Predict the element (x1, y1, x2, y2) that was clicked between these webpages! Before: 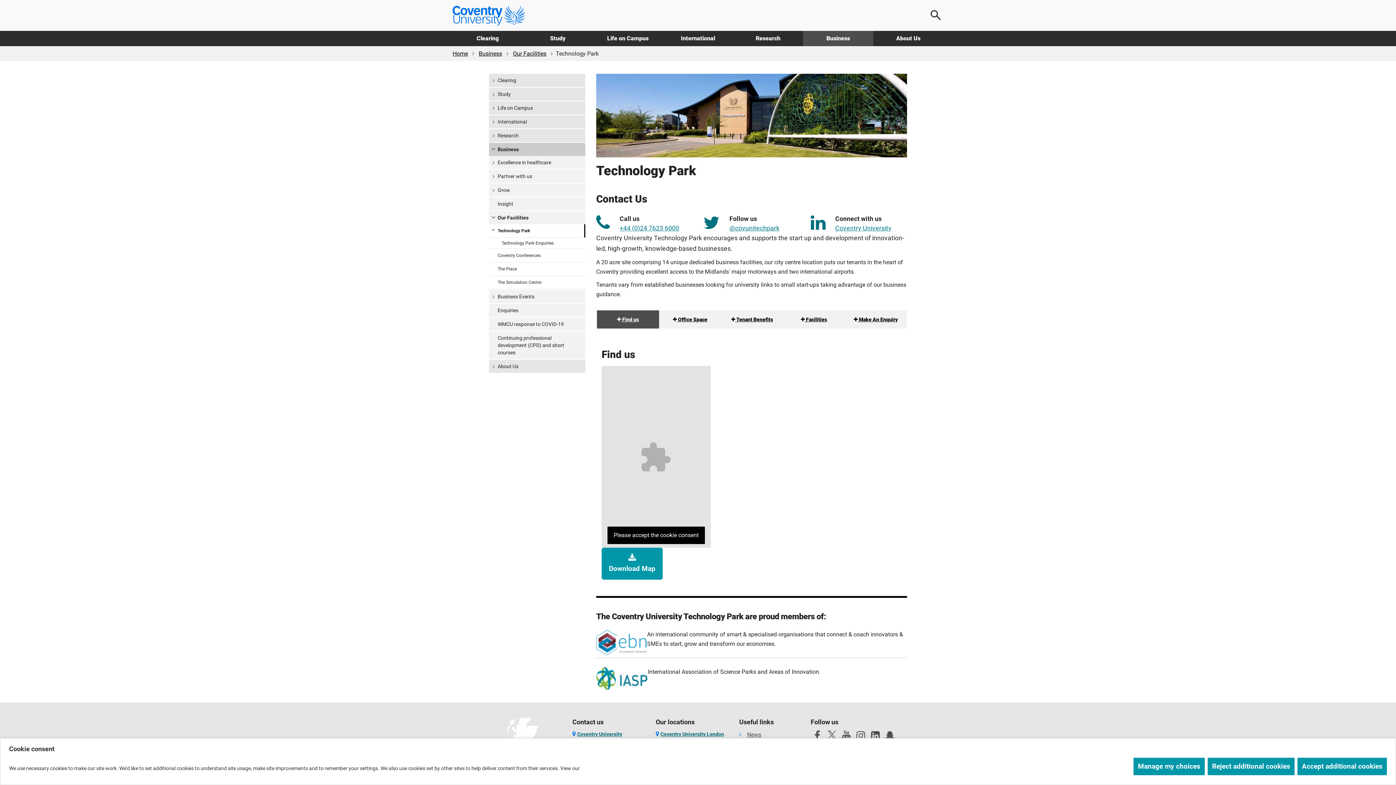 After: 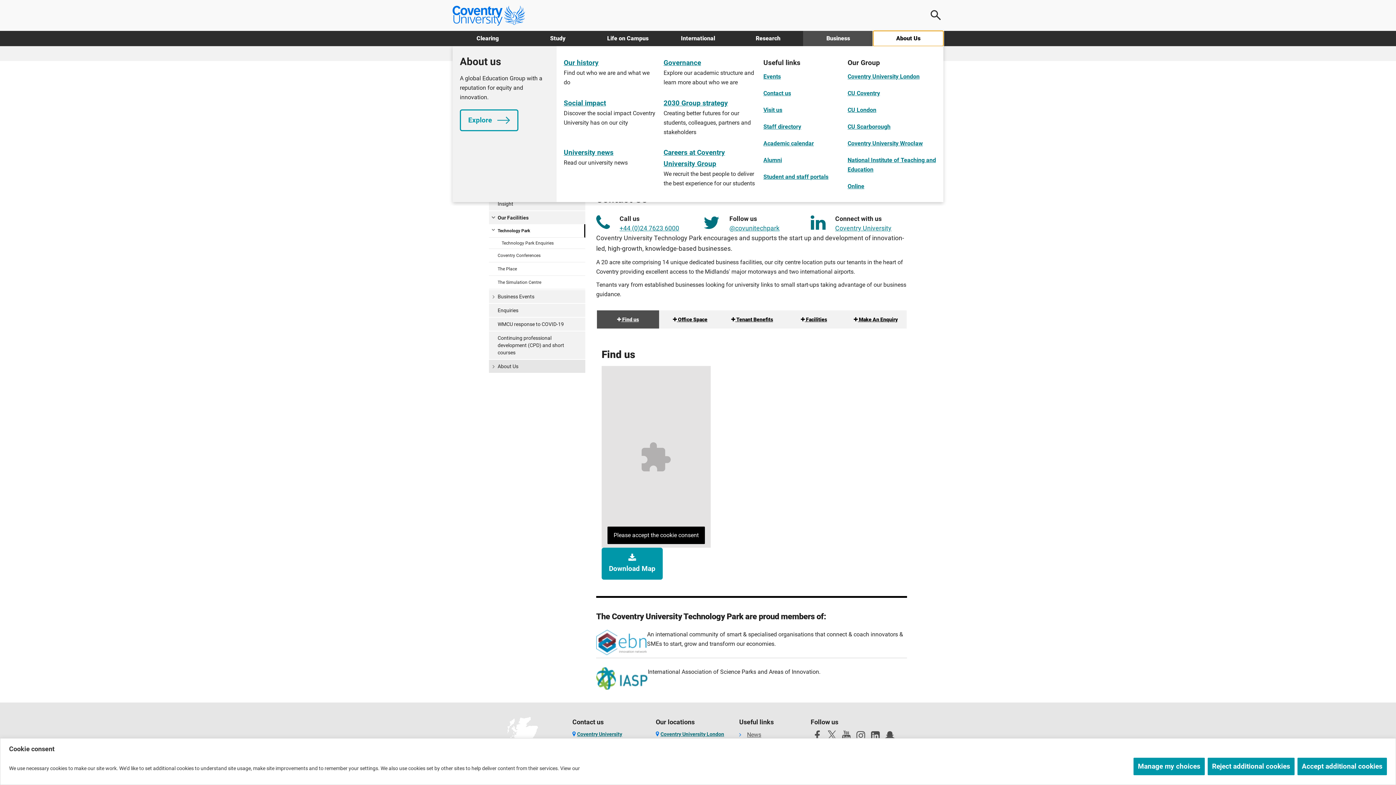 Action: bbox: (873, 30, 943, 46) label: About Us